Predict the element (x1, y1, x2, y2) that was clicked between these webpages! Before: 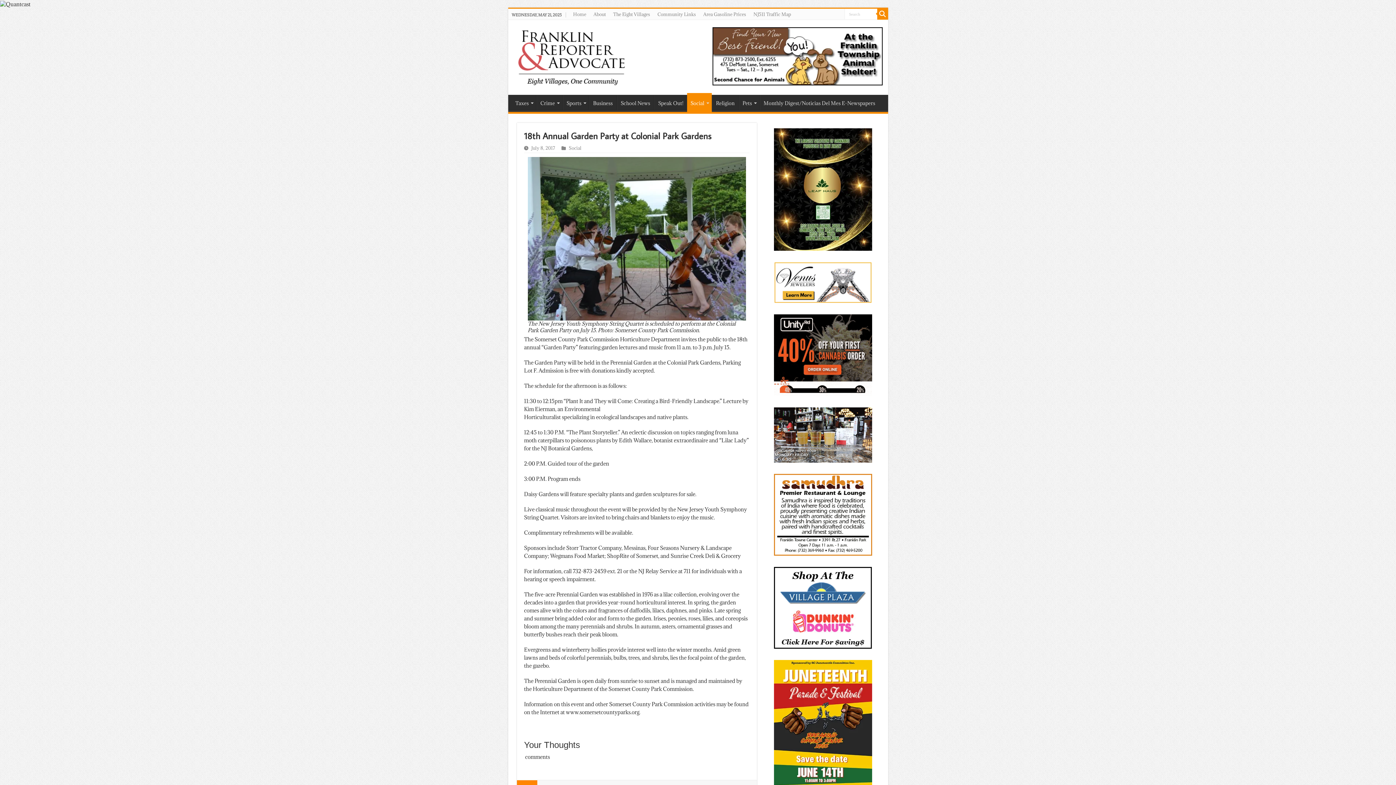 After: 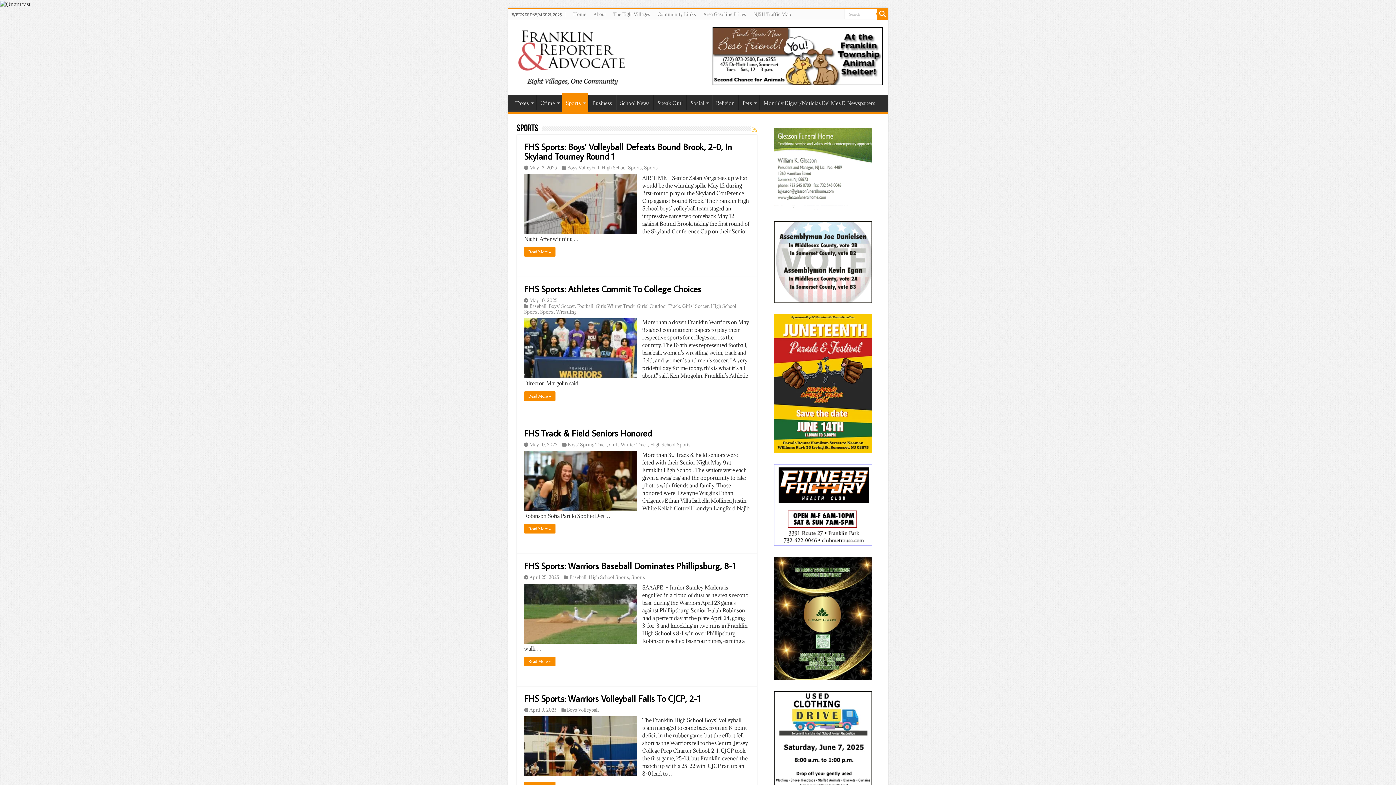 Action: bbox: (562, 94, 588, 110) label: Sports